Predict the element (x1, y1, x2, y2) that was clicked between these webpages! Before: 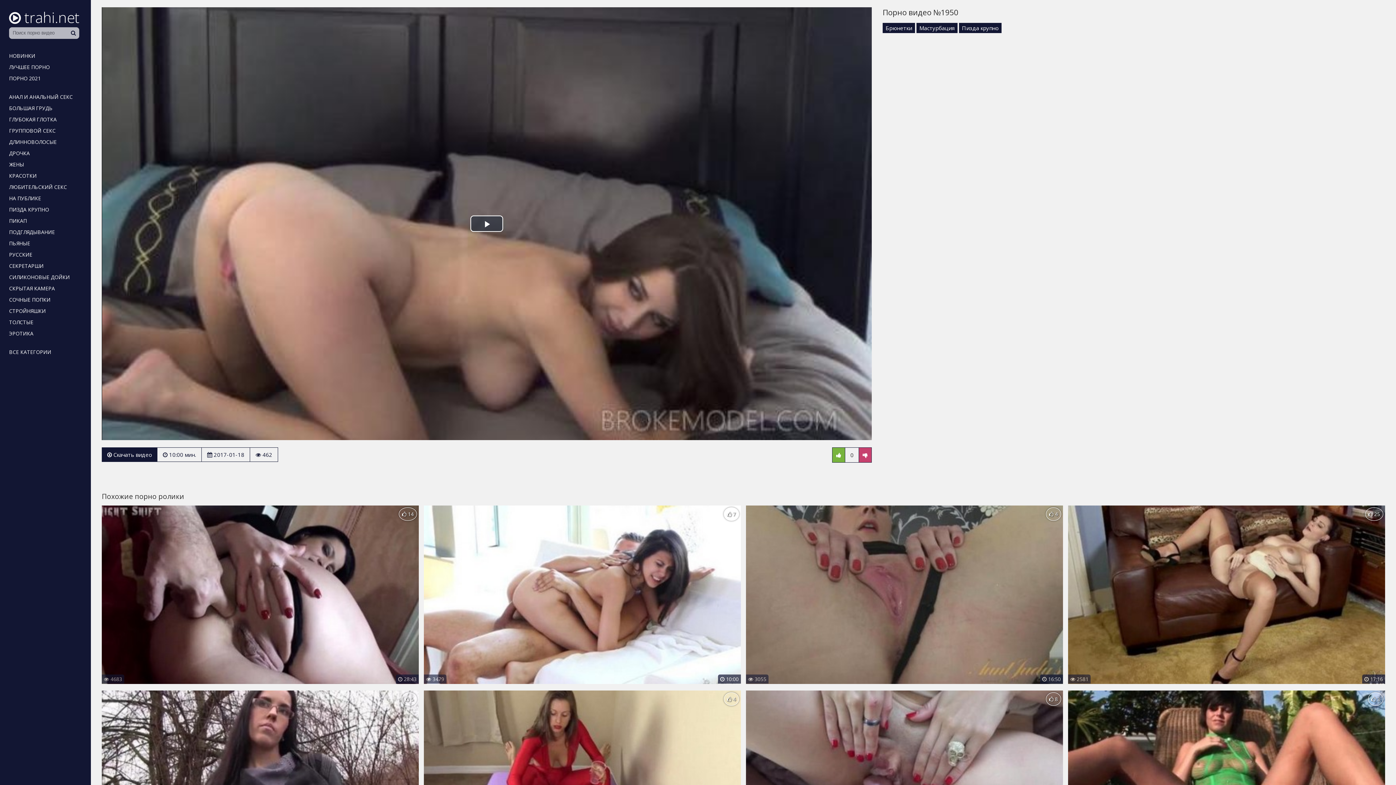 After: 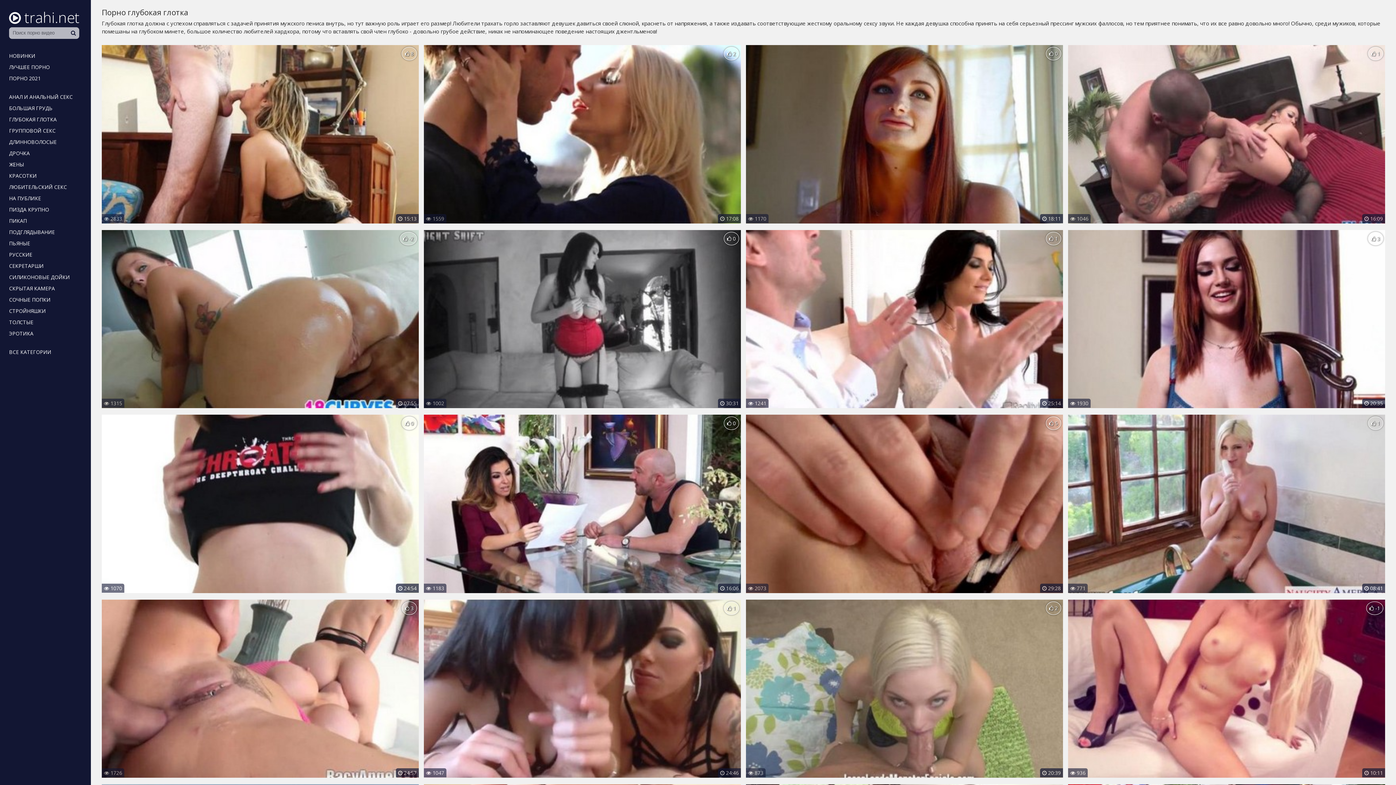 Action: label: ГЛУБОКАЯ ГЛОТКА bbox: (5, 114, 60, 124)